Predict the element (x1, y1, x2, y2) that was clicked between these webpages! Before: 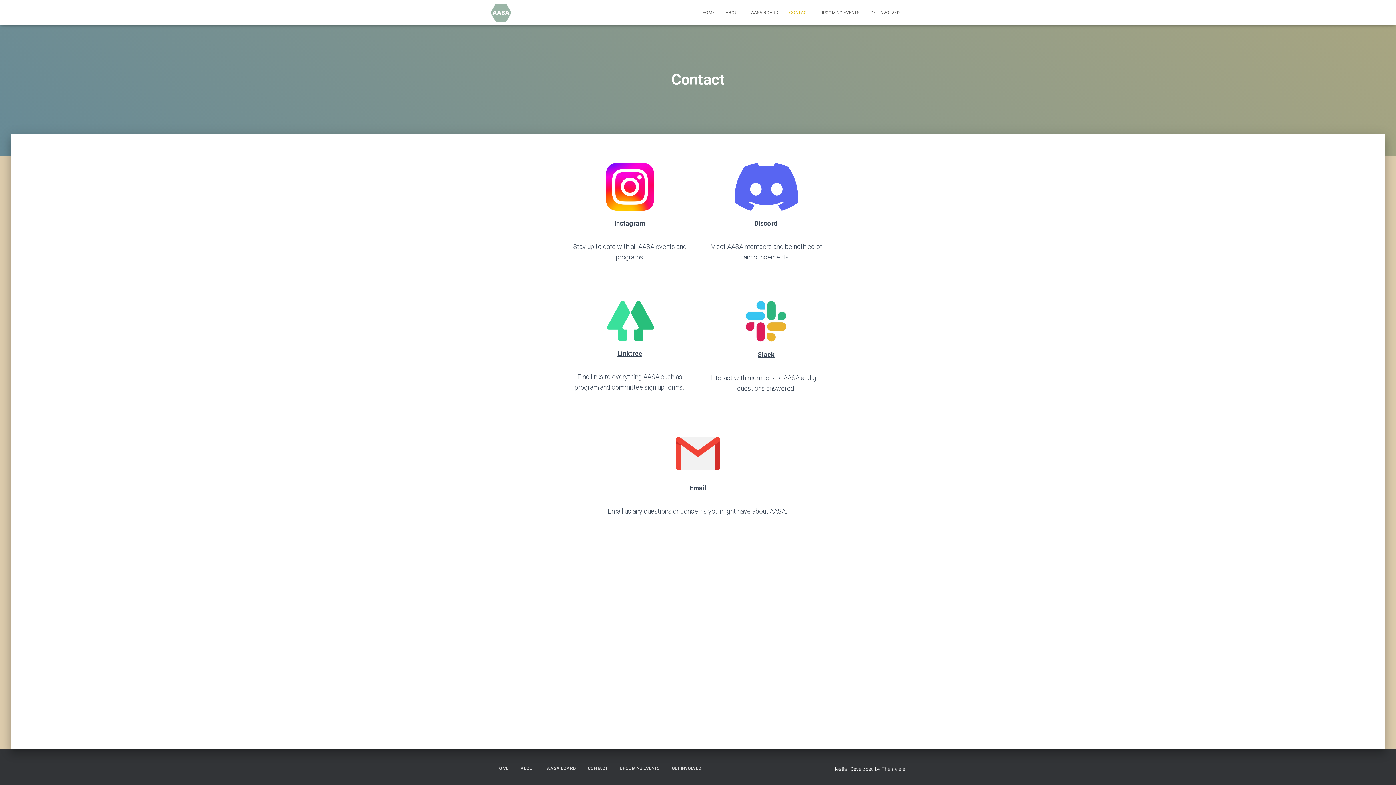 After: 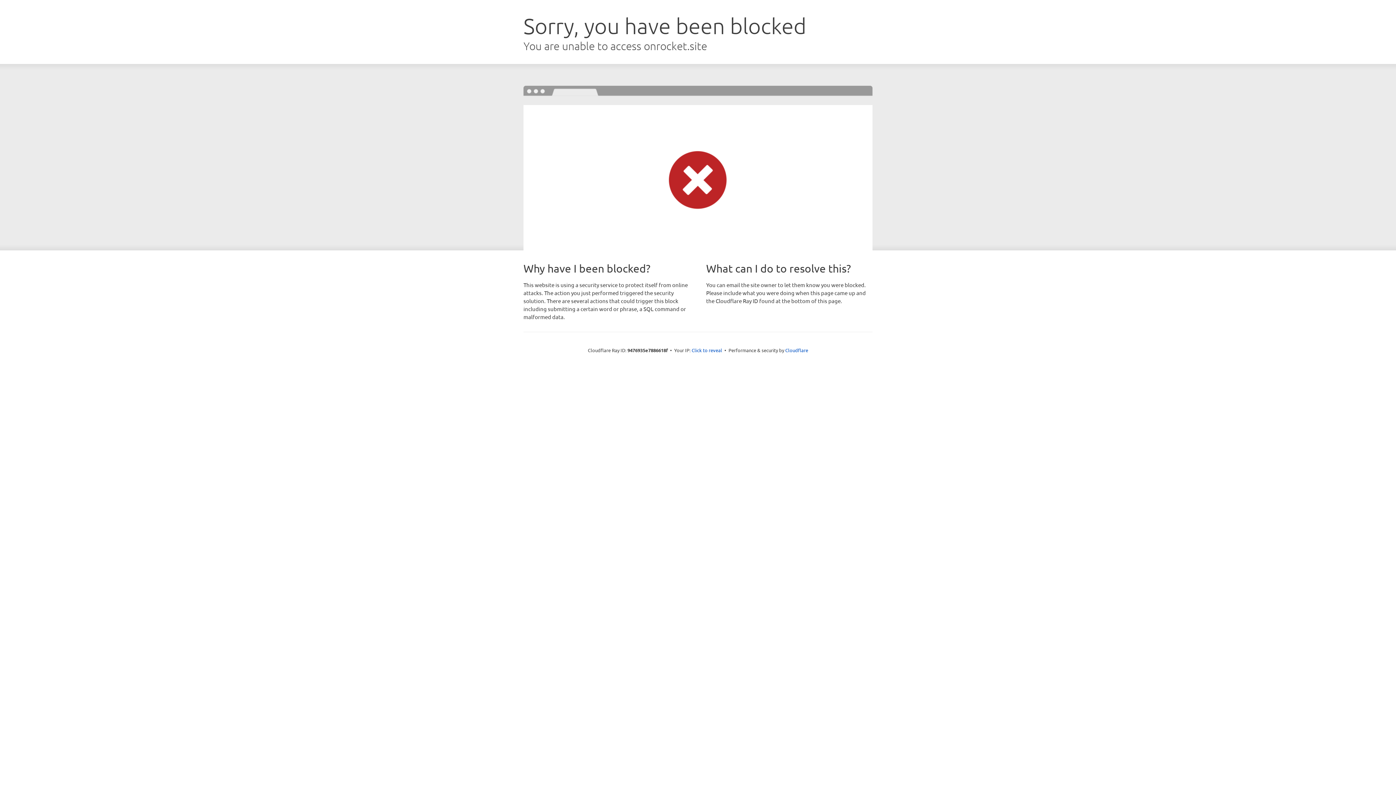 Action: label: ThemeIsle bbox: (881, 766, 905, 772)